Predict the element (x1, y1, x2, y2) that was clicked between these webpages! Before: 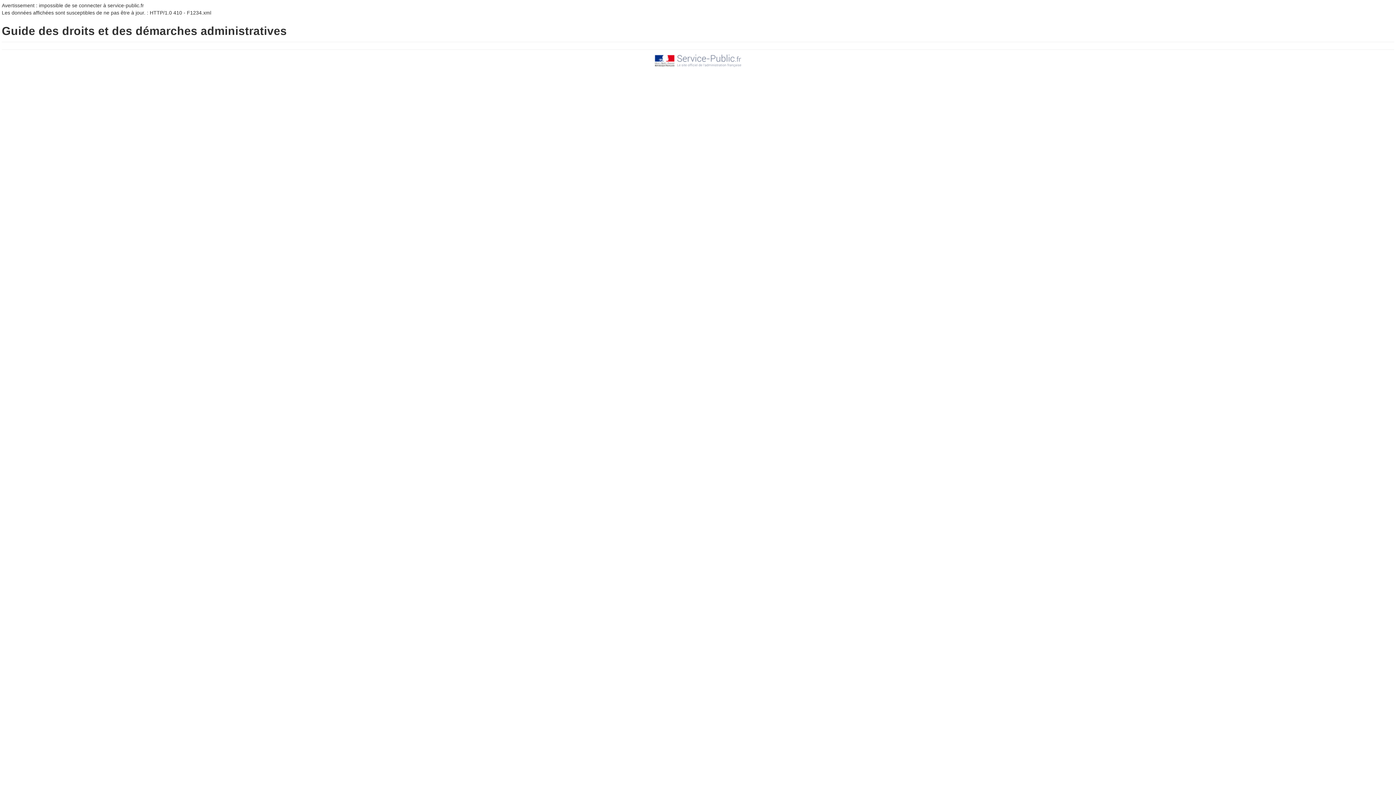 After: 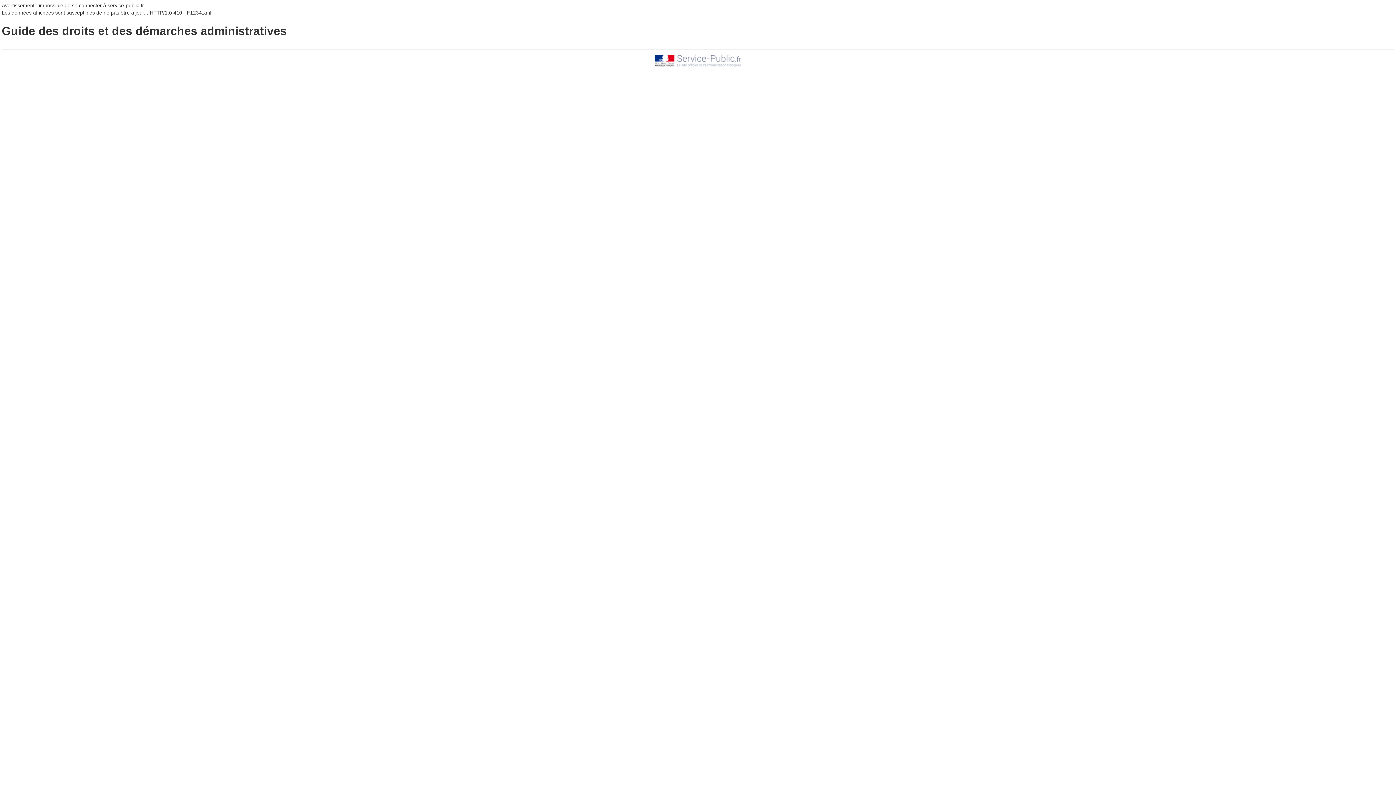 Action: bbox: (654, 57, 741, 63)